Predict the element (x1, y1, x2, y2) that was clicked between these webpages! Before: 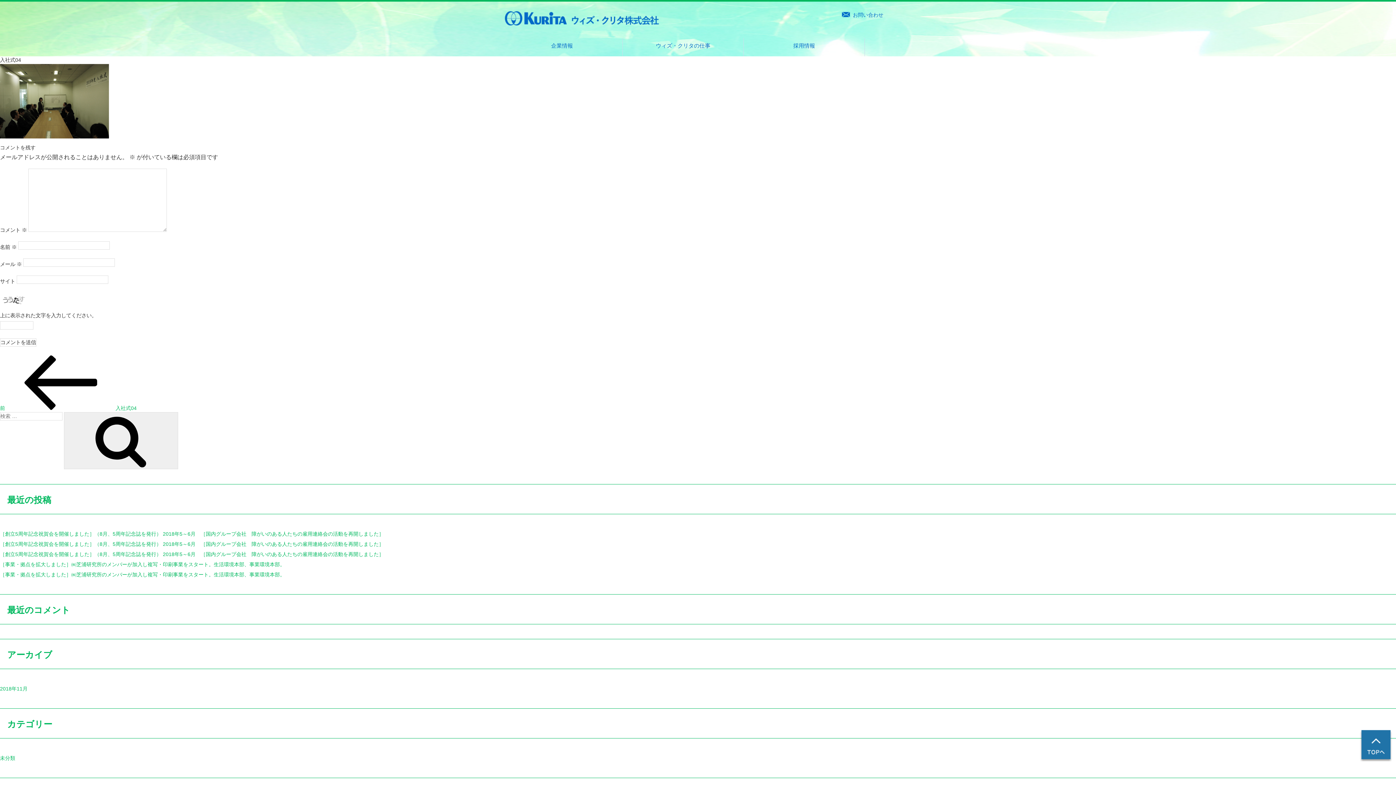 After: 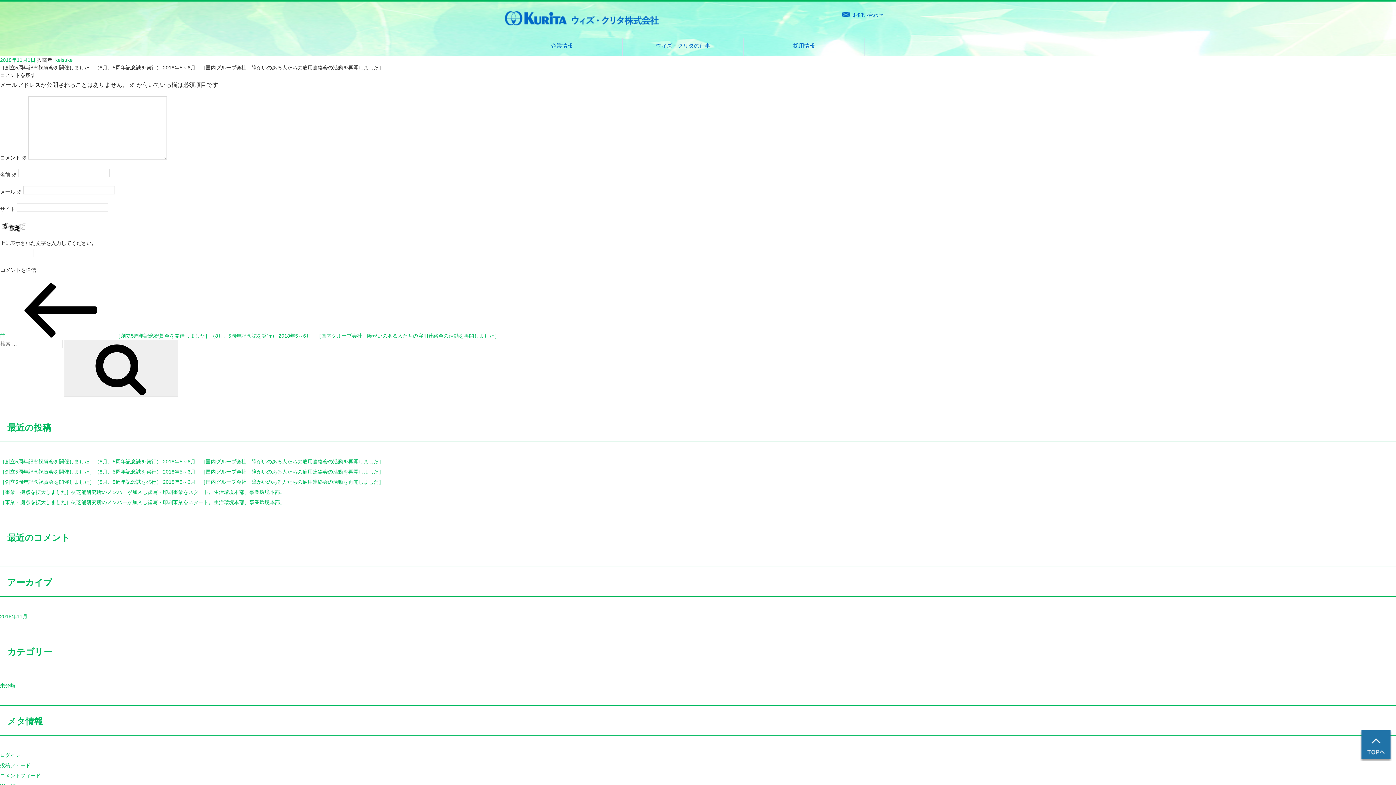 Action: bbox: (0, 531, 384, 537) label: ［創立5周年記念祝賀会を開催しました］（8月、5周年記念誌を発行） 2018年5～6月　［国内グループ会社　障がいのある人たちの雇用連絡会の活動を再開しました］